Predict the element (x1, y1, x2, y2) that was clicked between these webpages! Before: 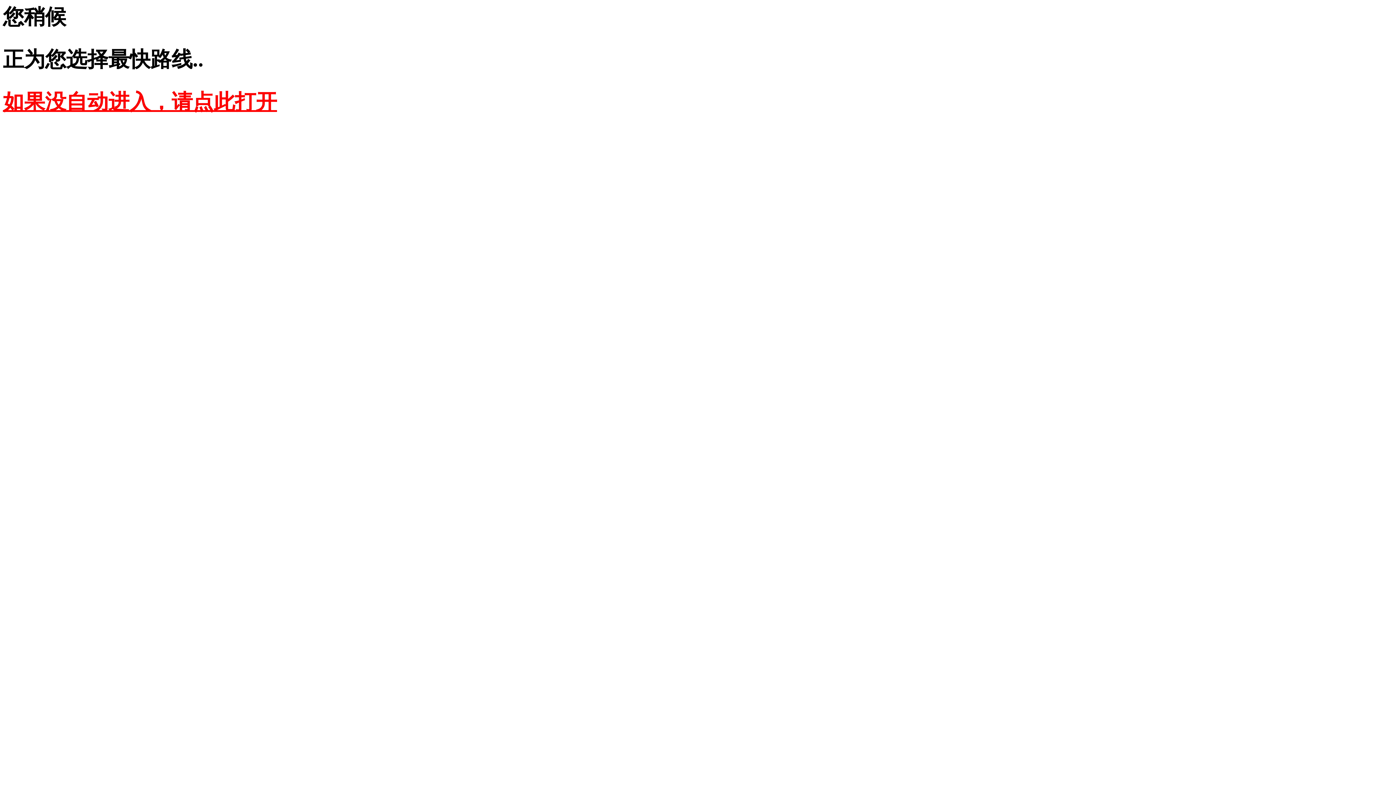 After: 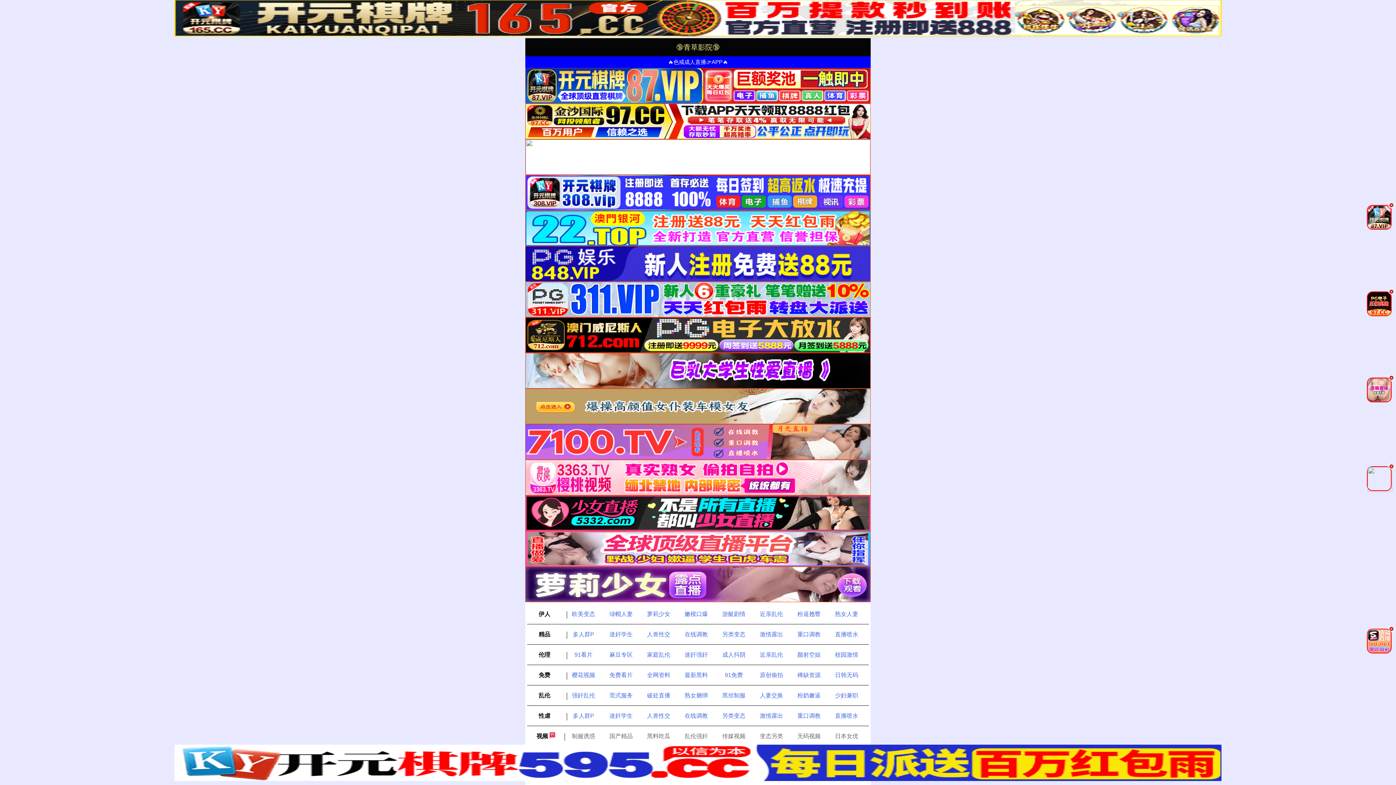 Action: bbox: (2, 90, 277, 113) label: 如果没自动进入，请点此打开